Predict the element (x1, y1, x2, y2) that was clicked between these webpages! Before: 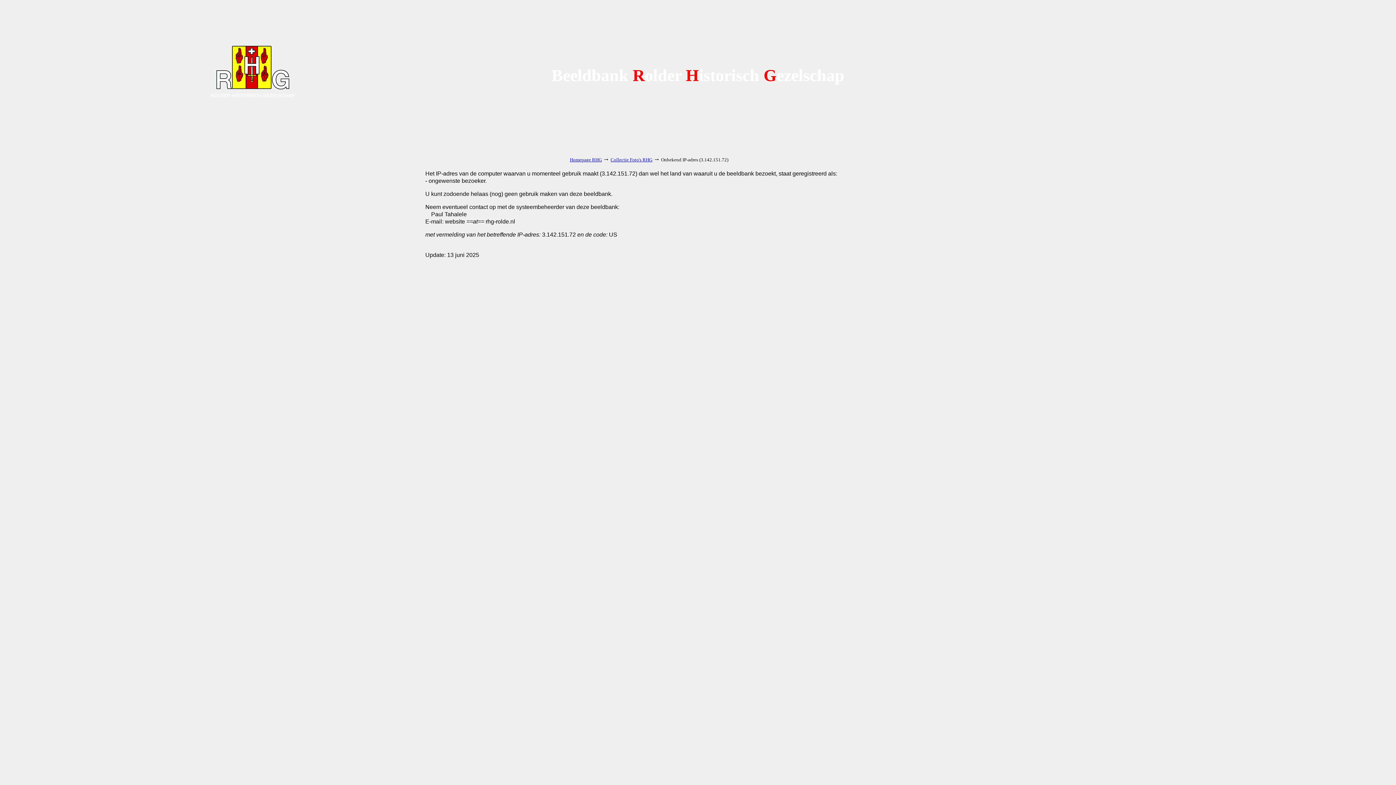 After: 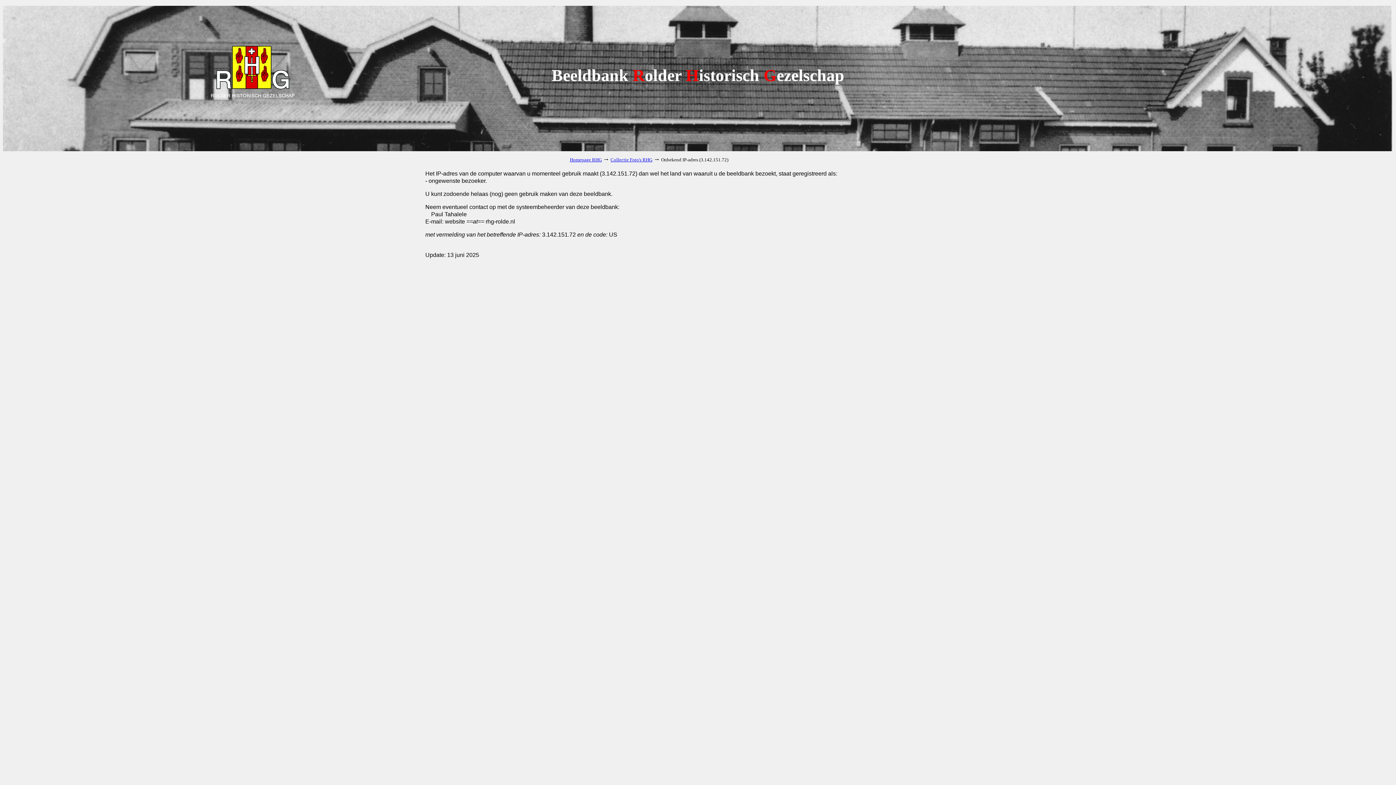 Action: label: Collectie Foto's RHG bbox: (610, 157, 652, 162)